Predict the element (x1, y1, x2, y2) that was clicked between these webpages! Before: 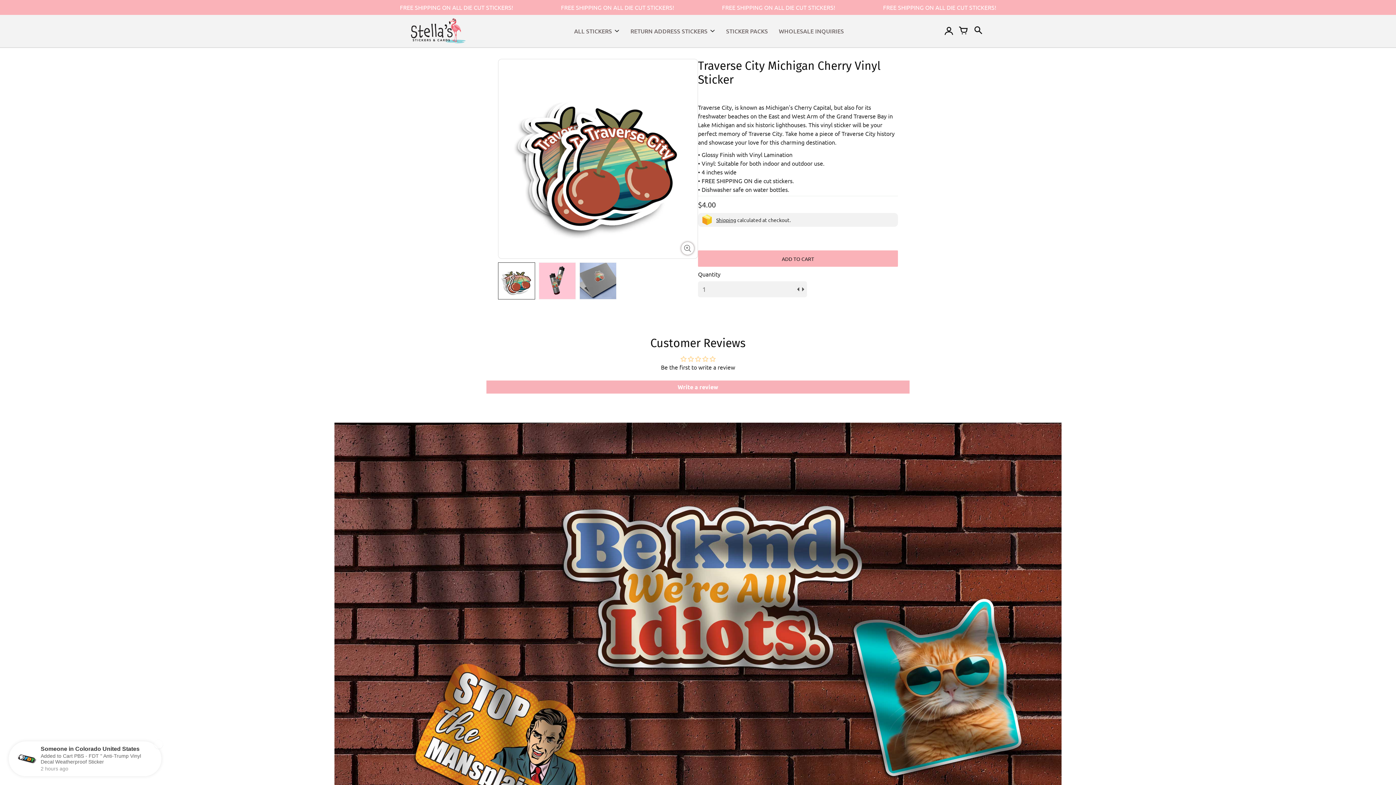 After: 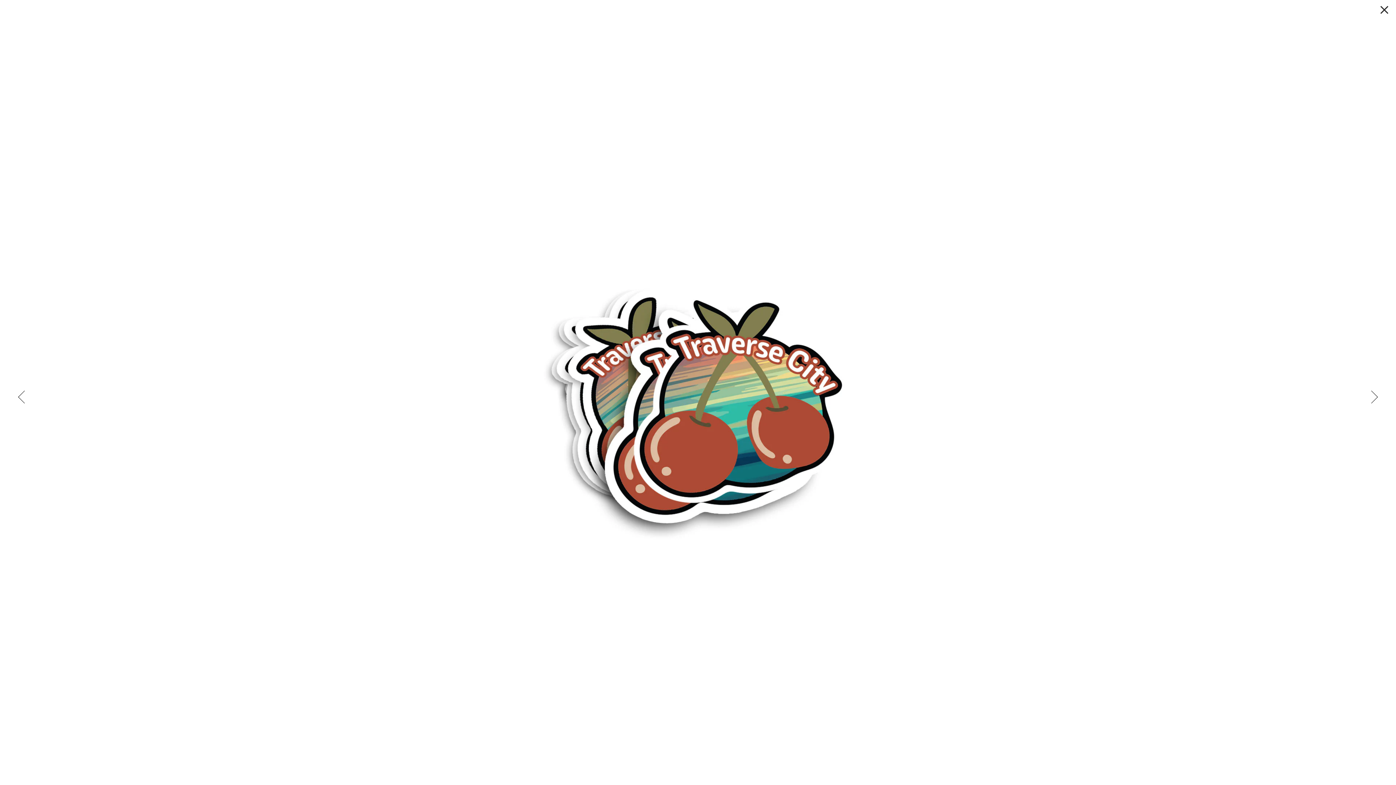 Action: bbox: (681, 242, 694, 254)